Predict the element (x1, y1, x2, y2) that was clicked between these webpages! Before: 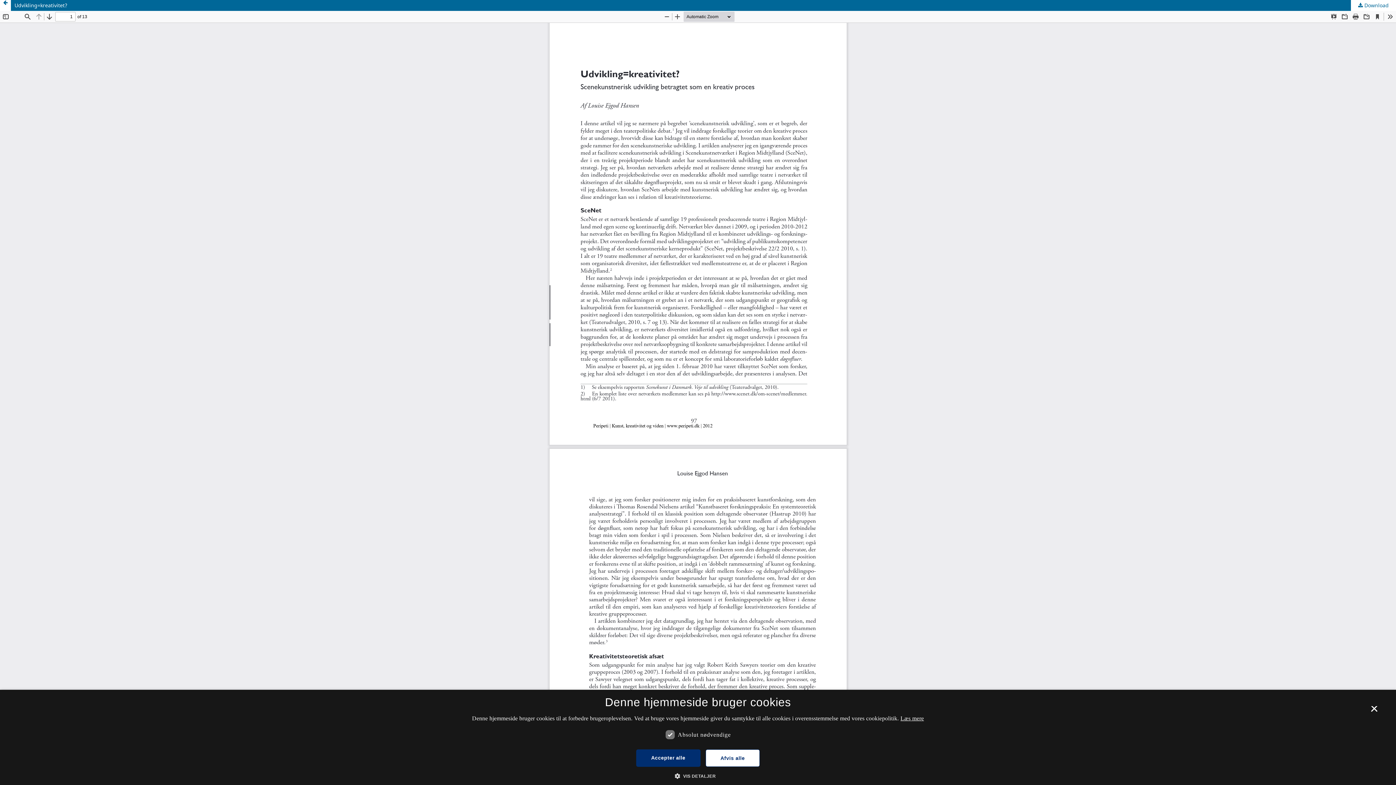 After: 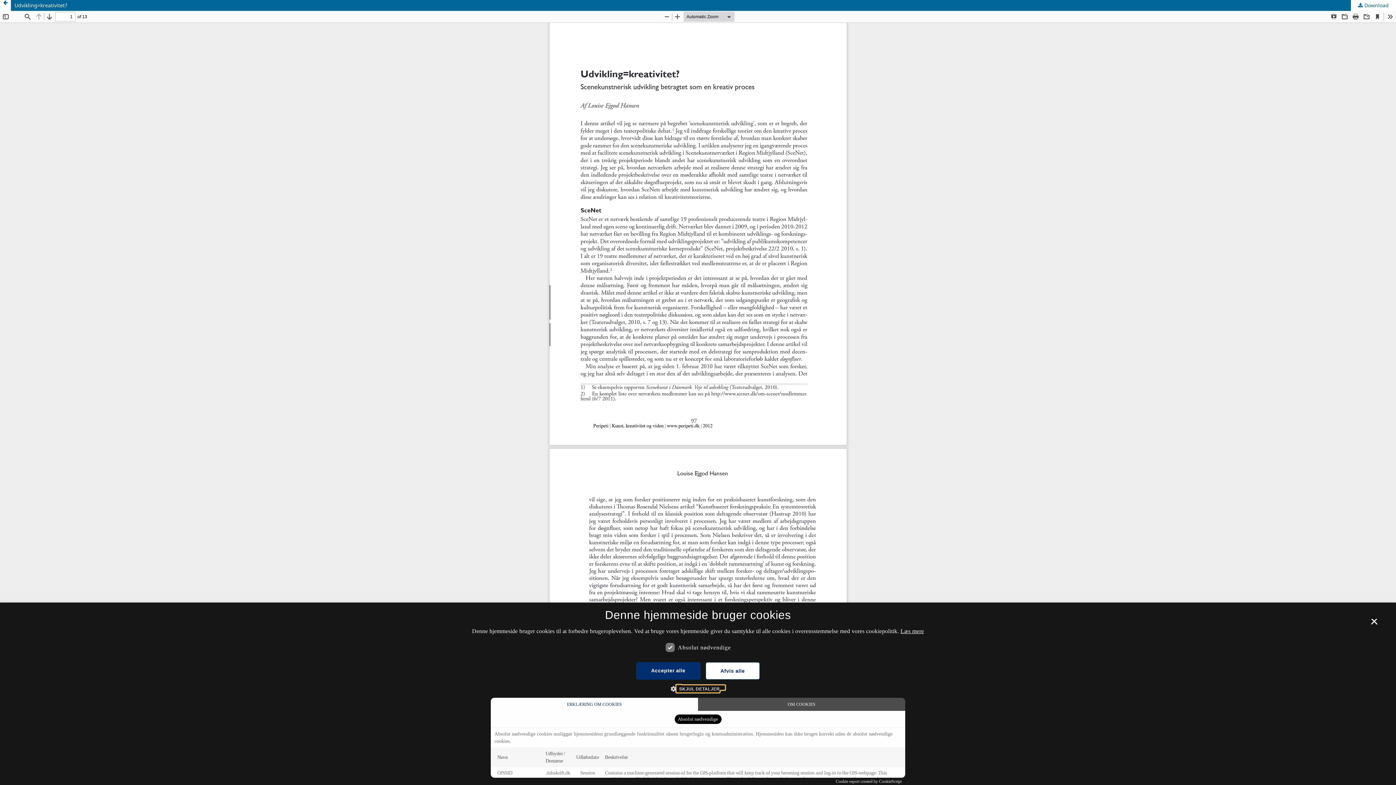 Action: bbox: (680, 772, 716, 780) label:  VIS DETALJER